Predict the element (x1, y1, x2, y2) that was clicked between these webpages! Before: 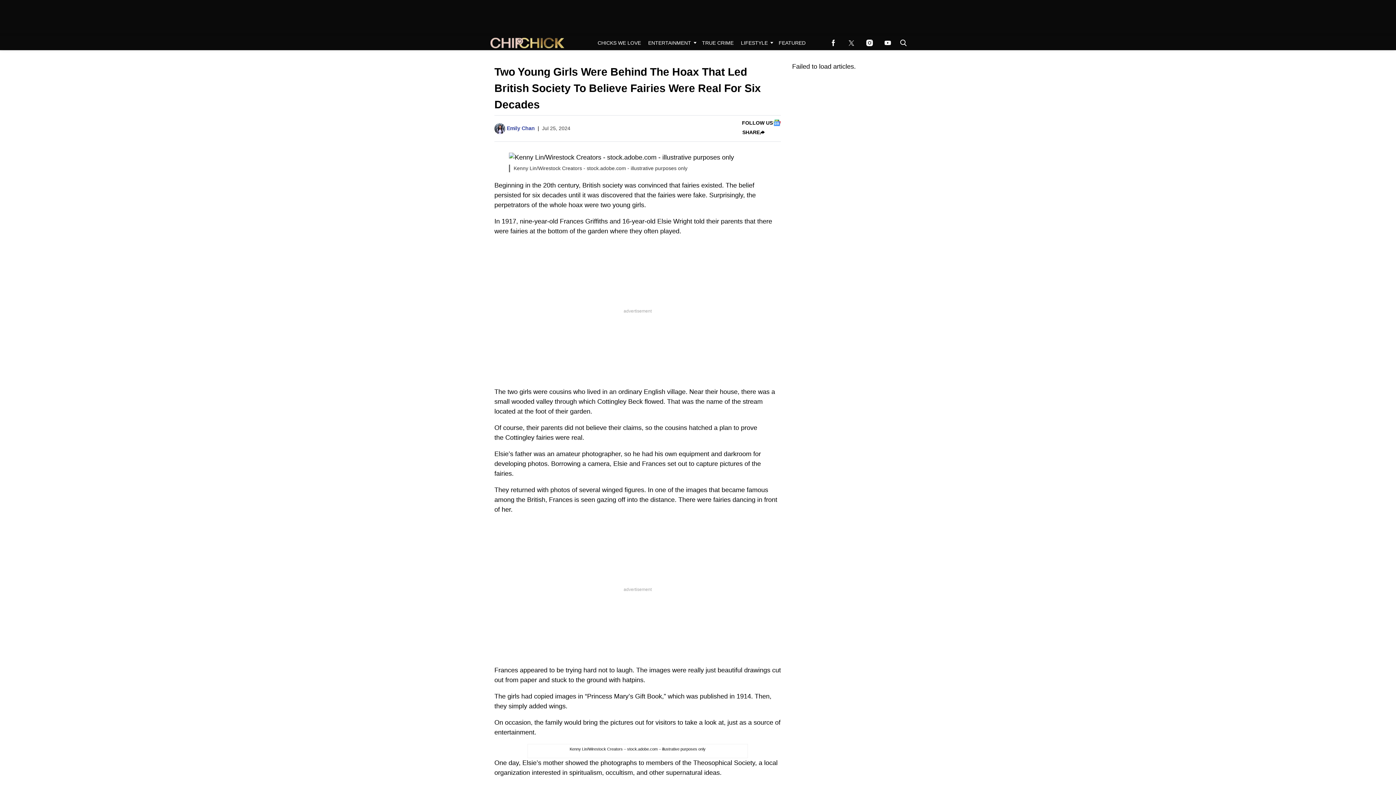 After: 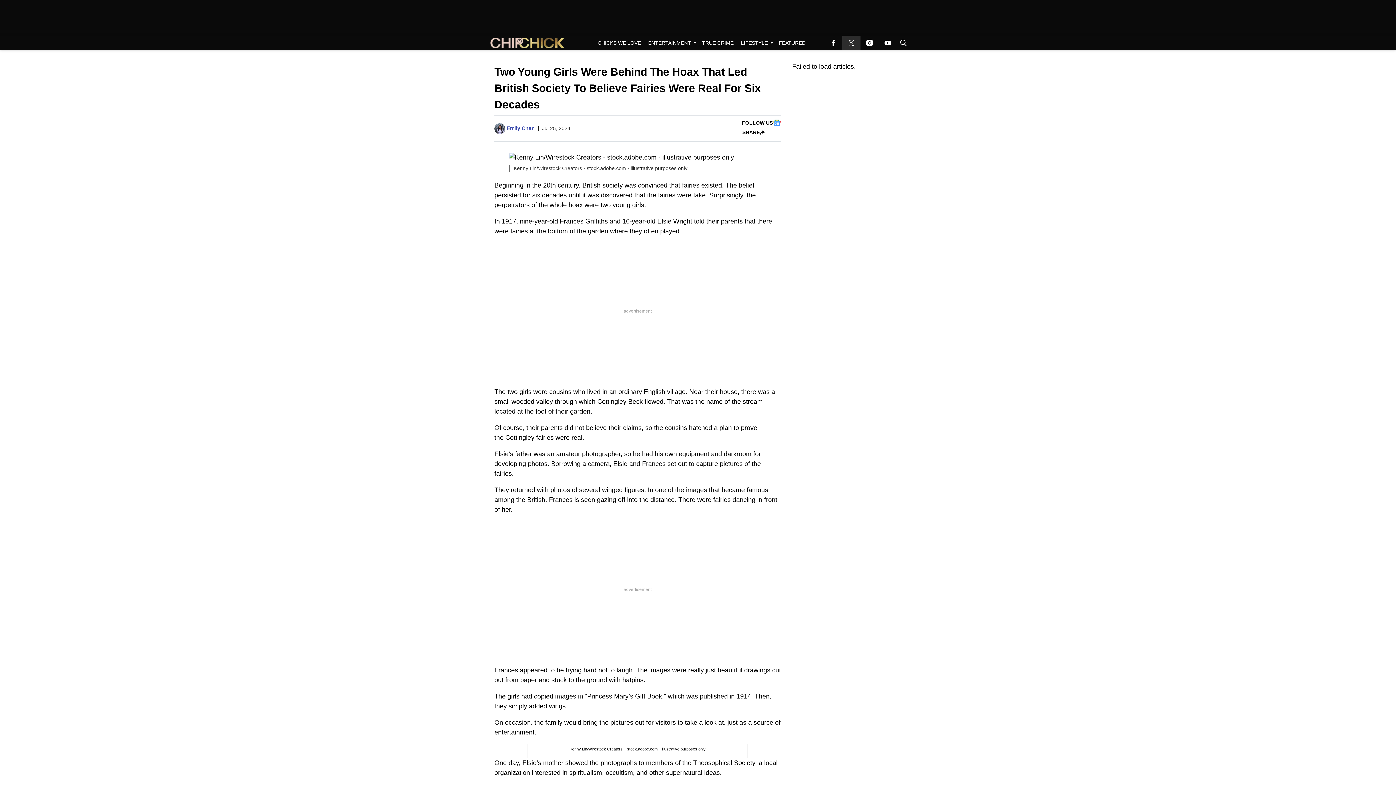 Action: label: (opens in a new tab) bbox: (842, 35, 860, 50)